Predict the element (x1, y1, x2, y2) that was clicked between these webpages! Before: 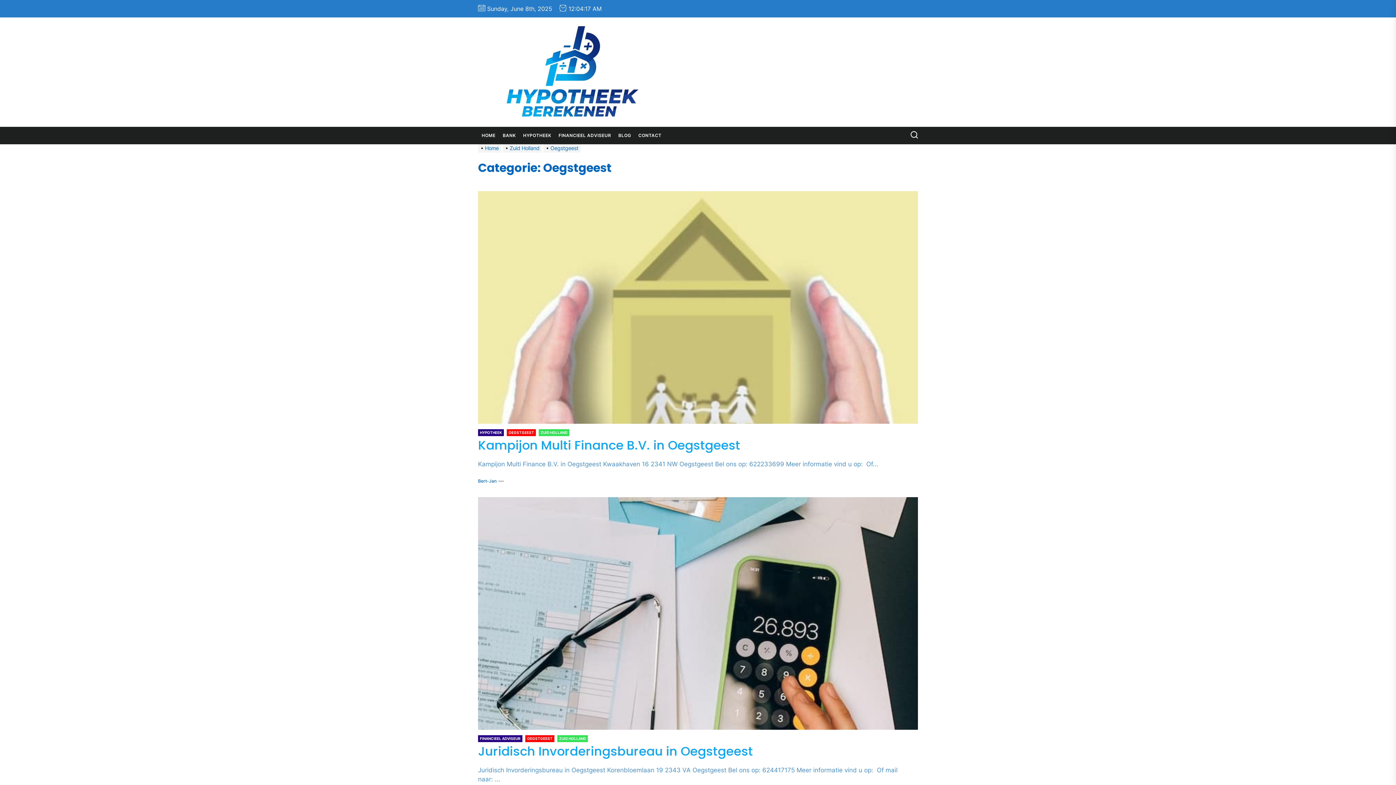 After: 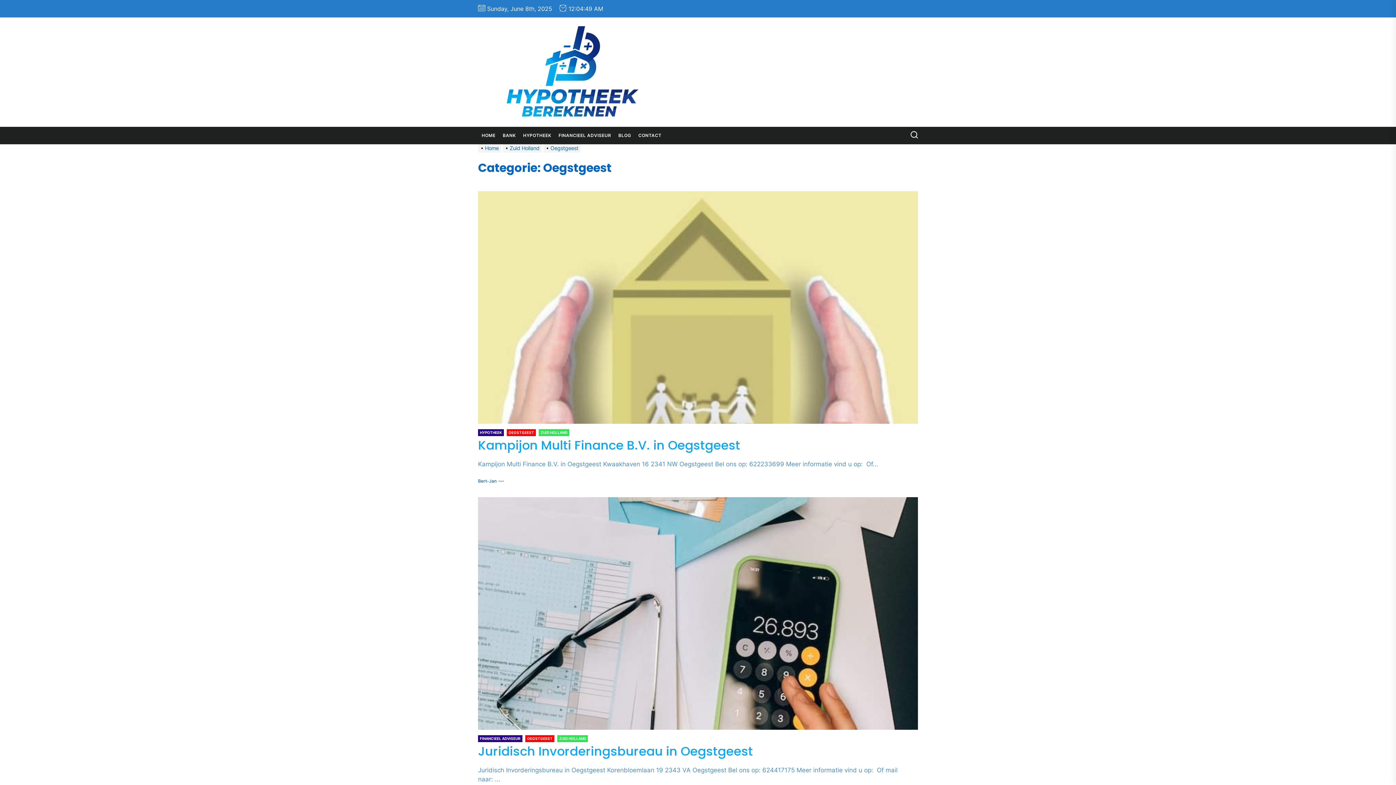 Action: label: OEGSTGEEST bbox: (525, 735, 554, 742)